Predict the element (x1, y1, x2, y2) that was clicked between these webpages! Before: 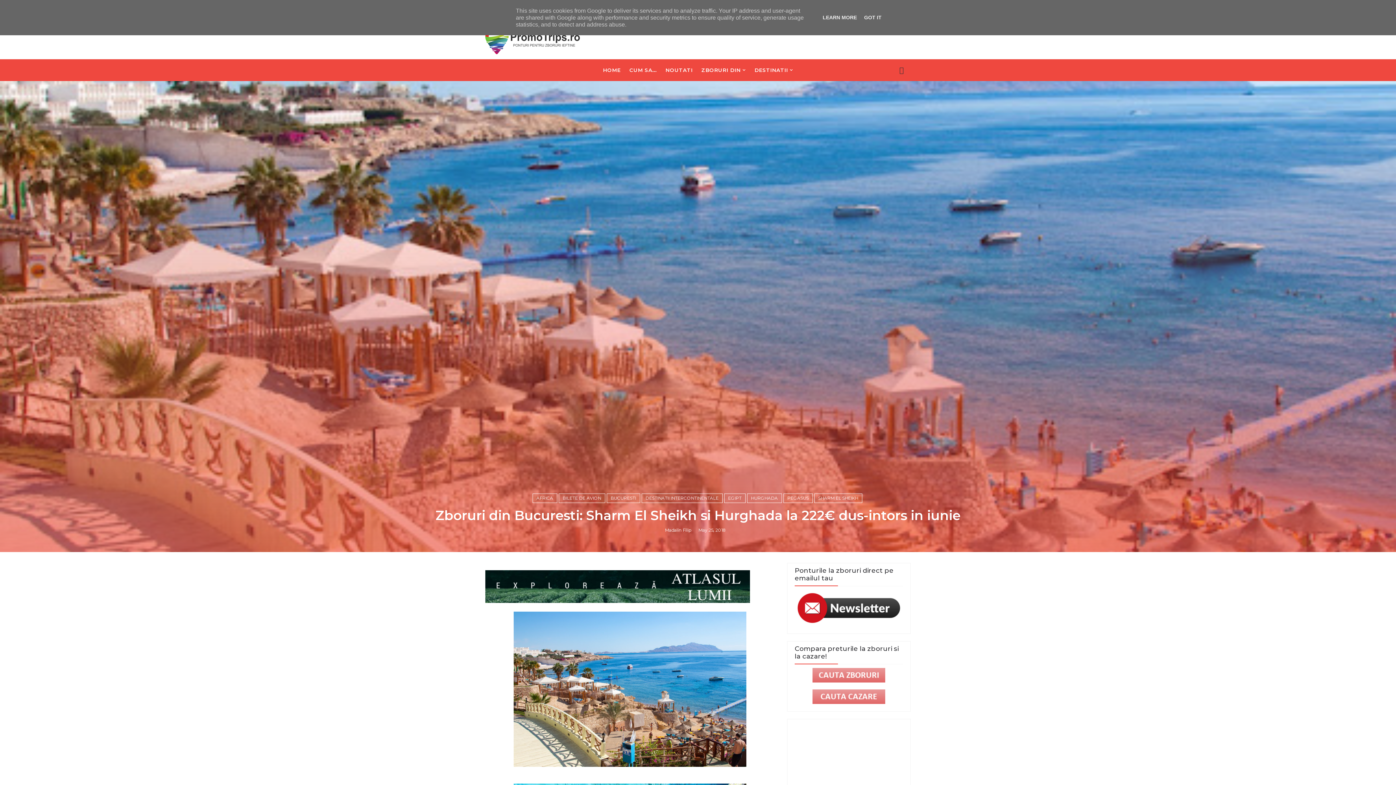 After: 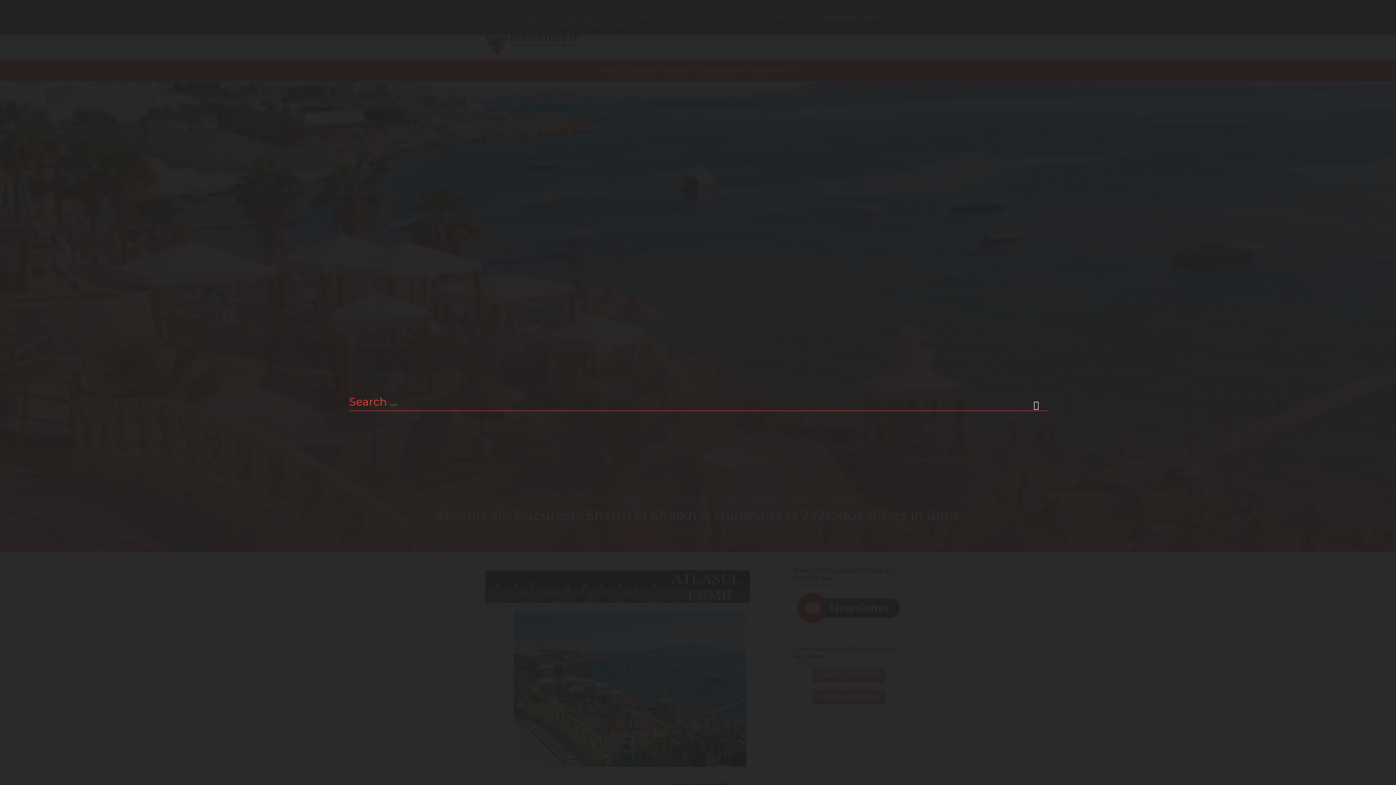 Action: bbox: (892, 59, 910, 81)